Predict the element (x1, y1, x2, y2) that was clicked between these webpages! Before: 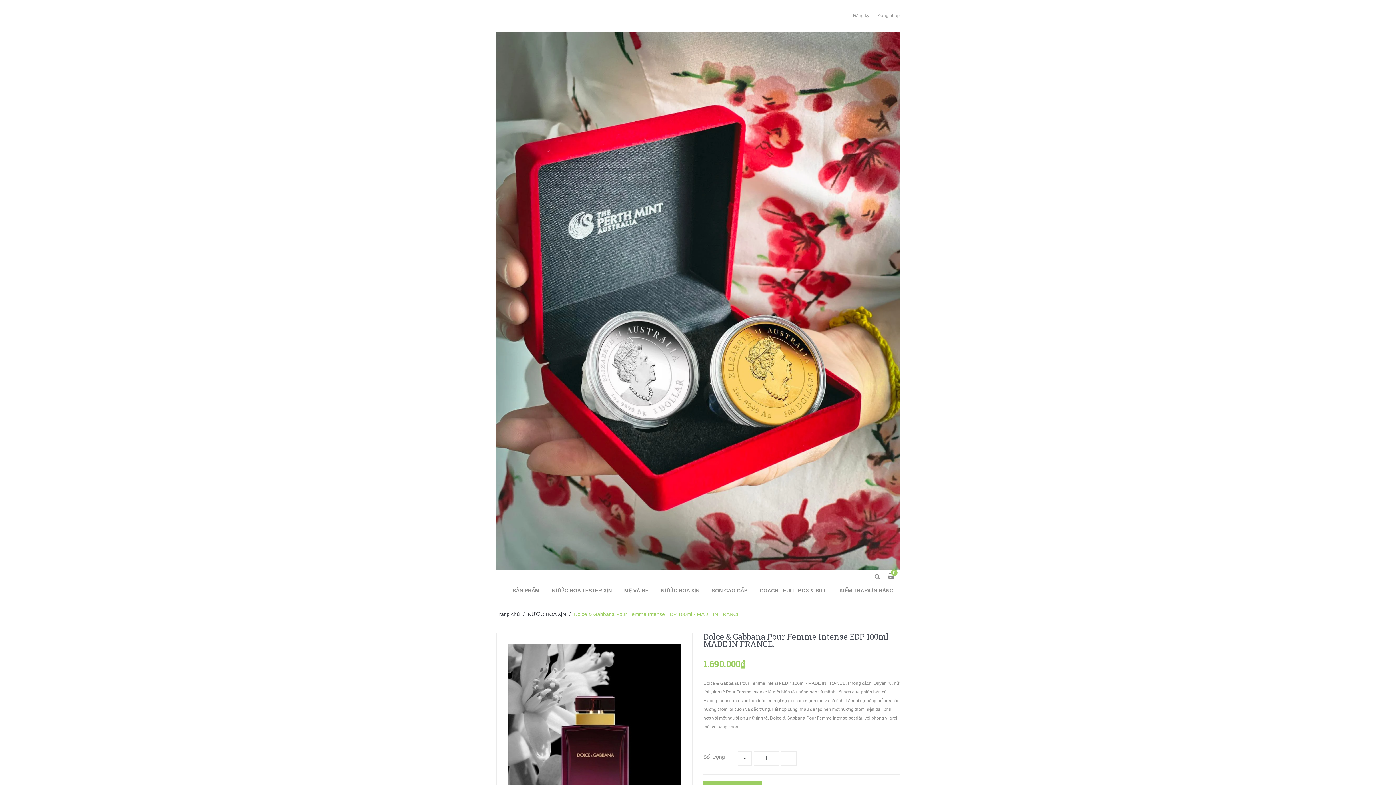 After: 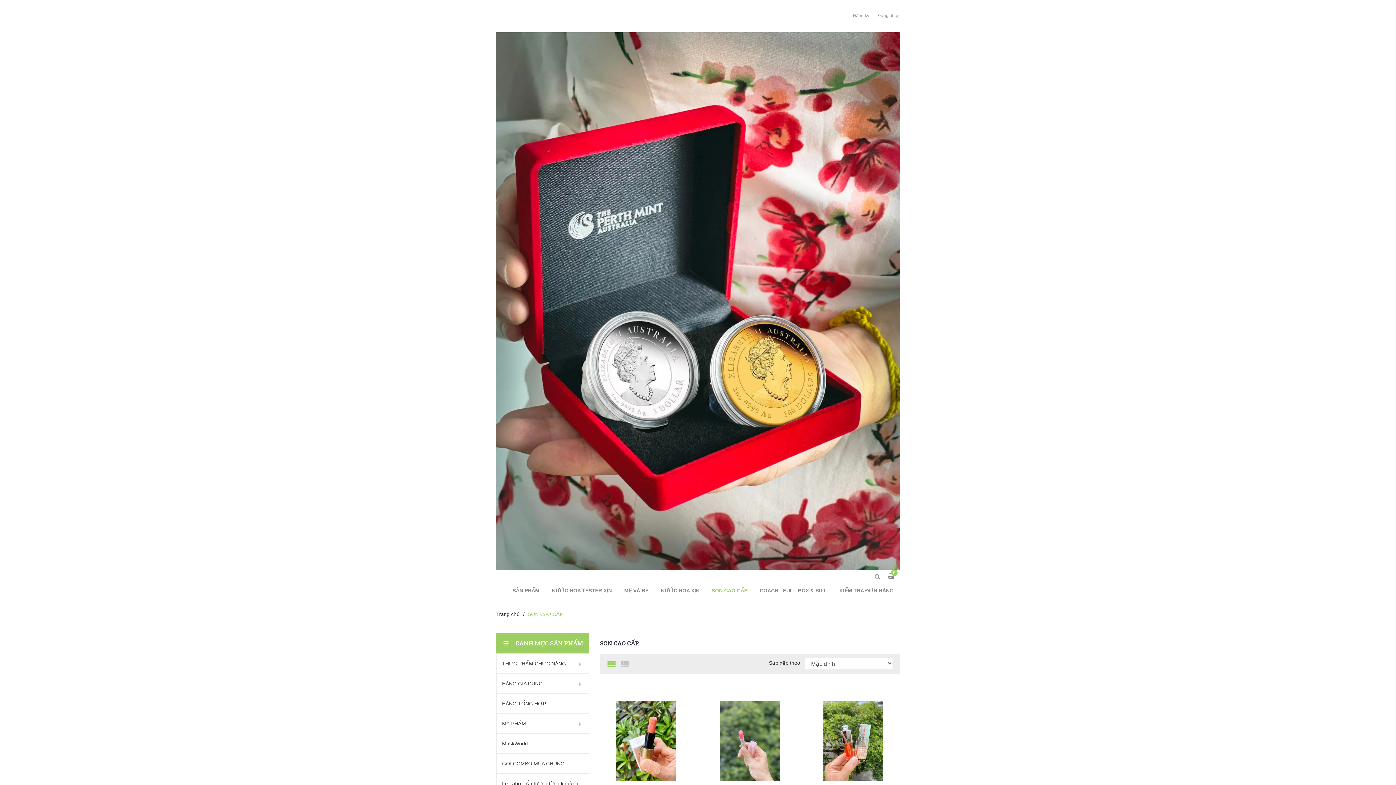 Action: bbox: (712, 587, 747, 594) label: SON CAO CẤP